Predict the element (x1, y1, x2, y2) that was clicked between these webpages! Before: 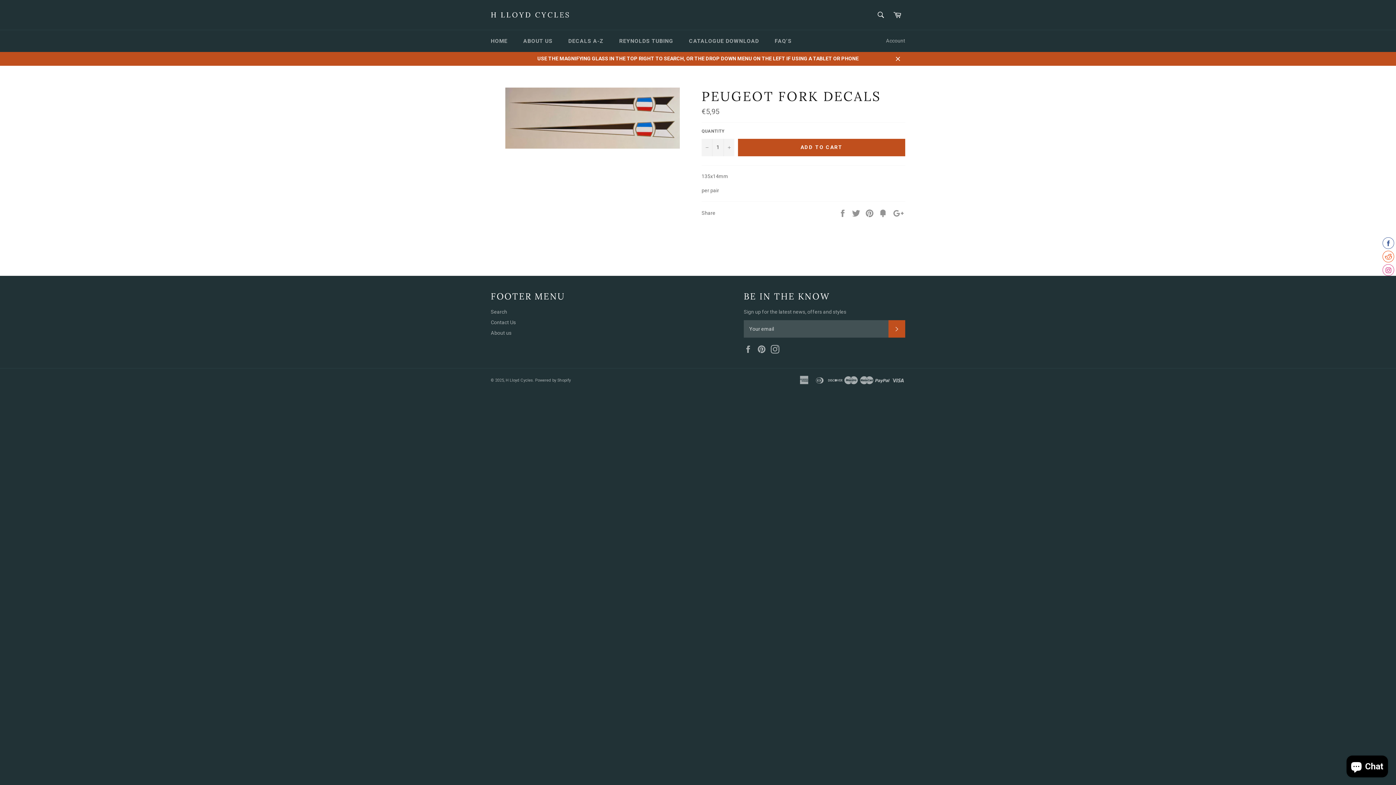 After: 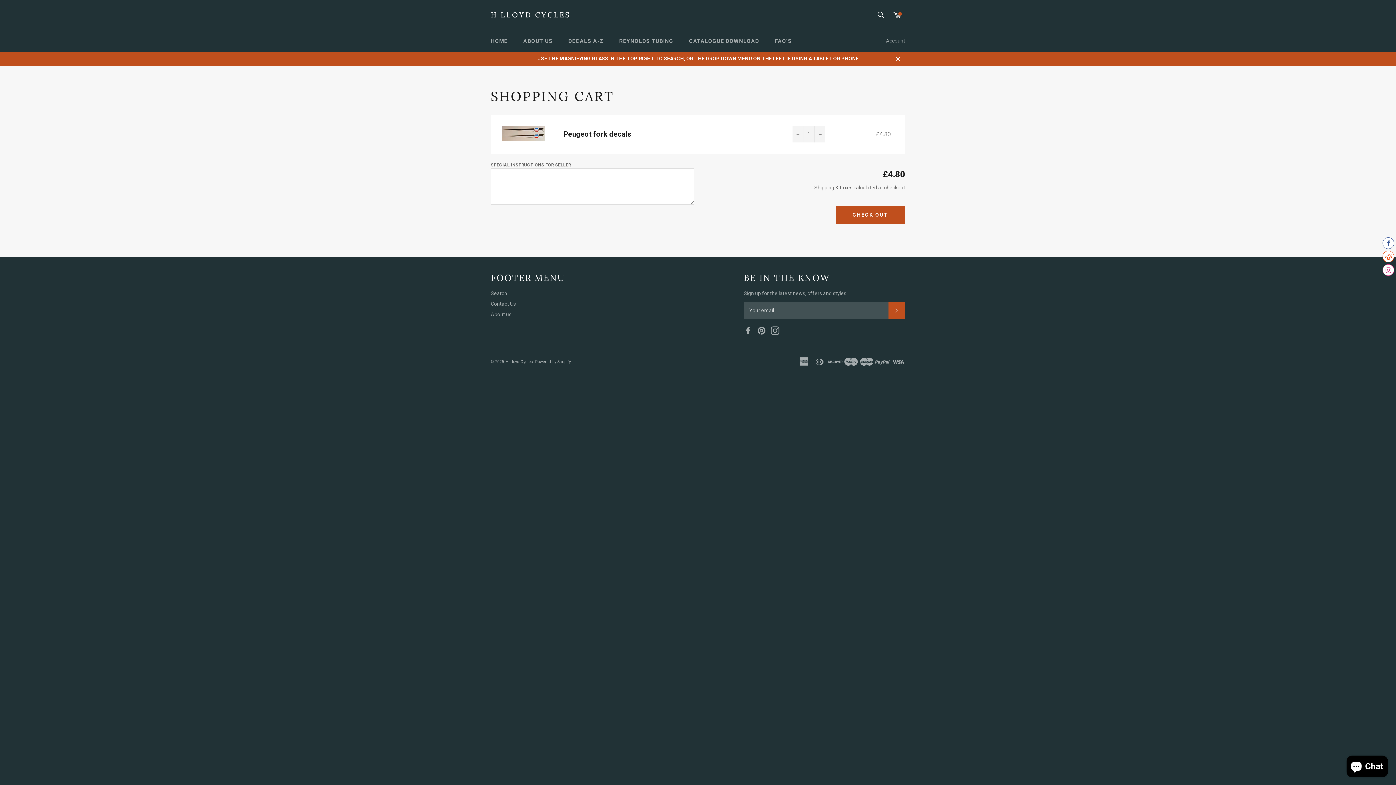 Action: bbox: (738, 138, 905, 156) label: ADD TO CART